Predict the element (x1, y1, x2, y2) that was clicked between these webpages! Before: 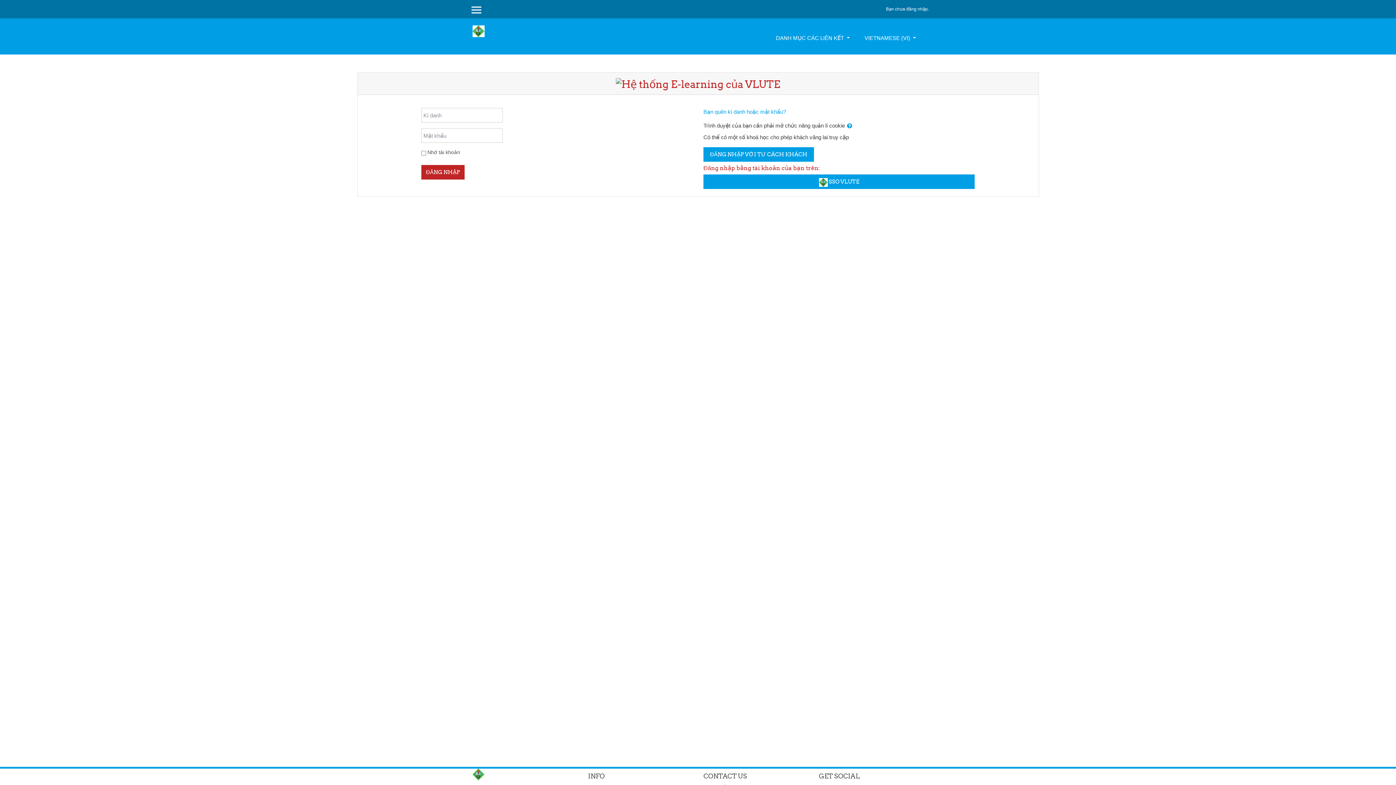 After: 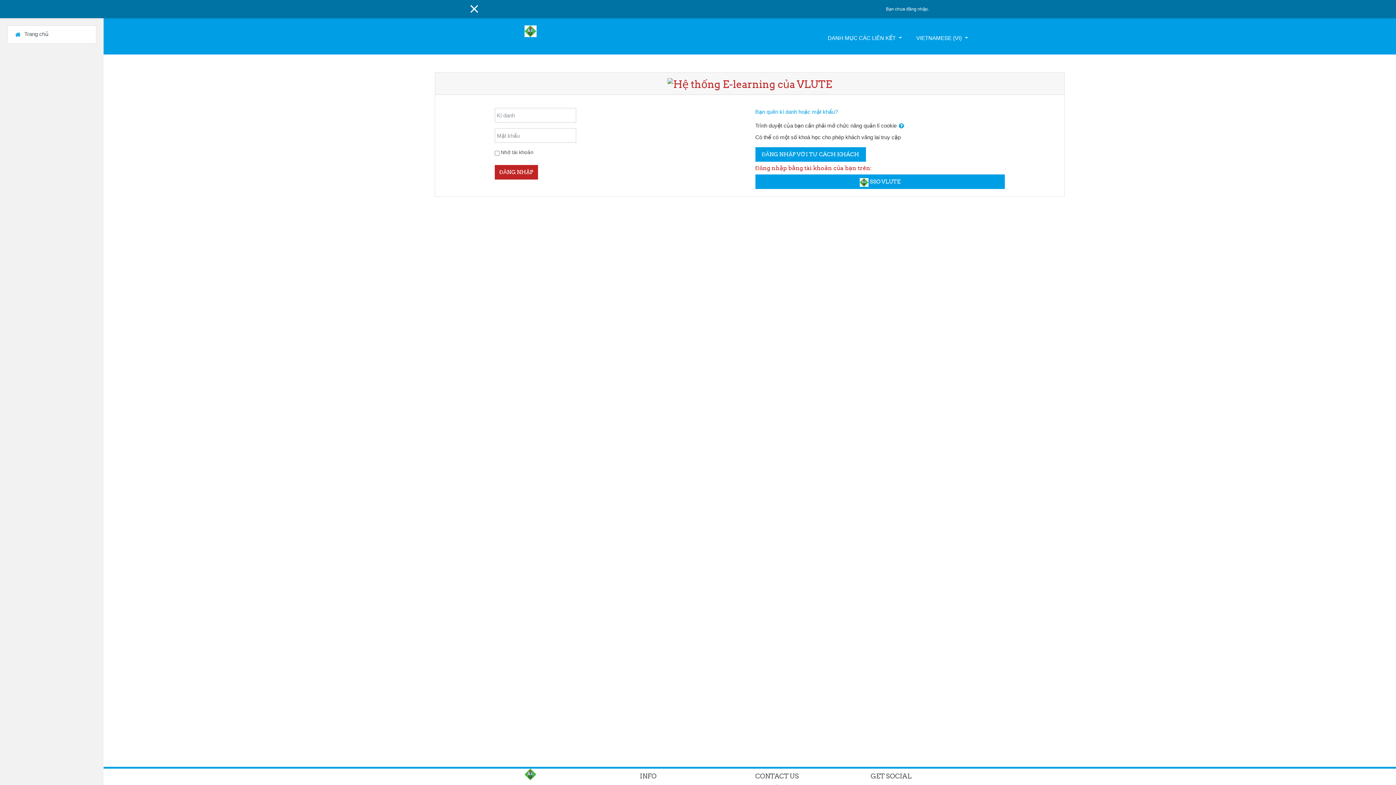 Action: label: SIDE PANEL bbox: (467, 3, 485, 14)